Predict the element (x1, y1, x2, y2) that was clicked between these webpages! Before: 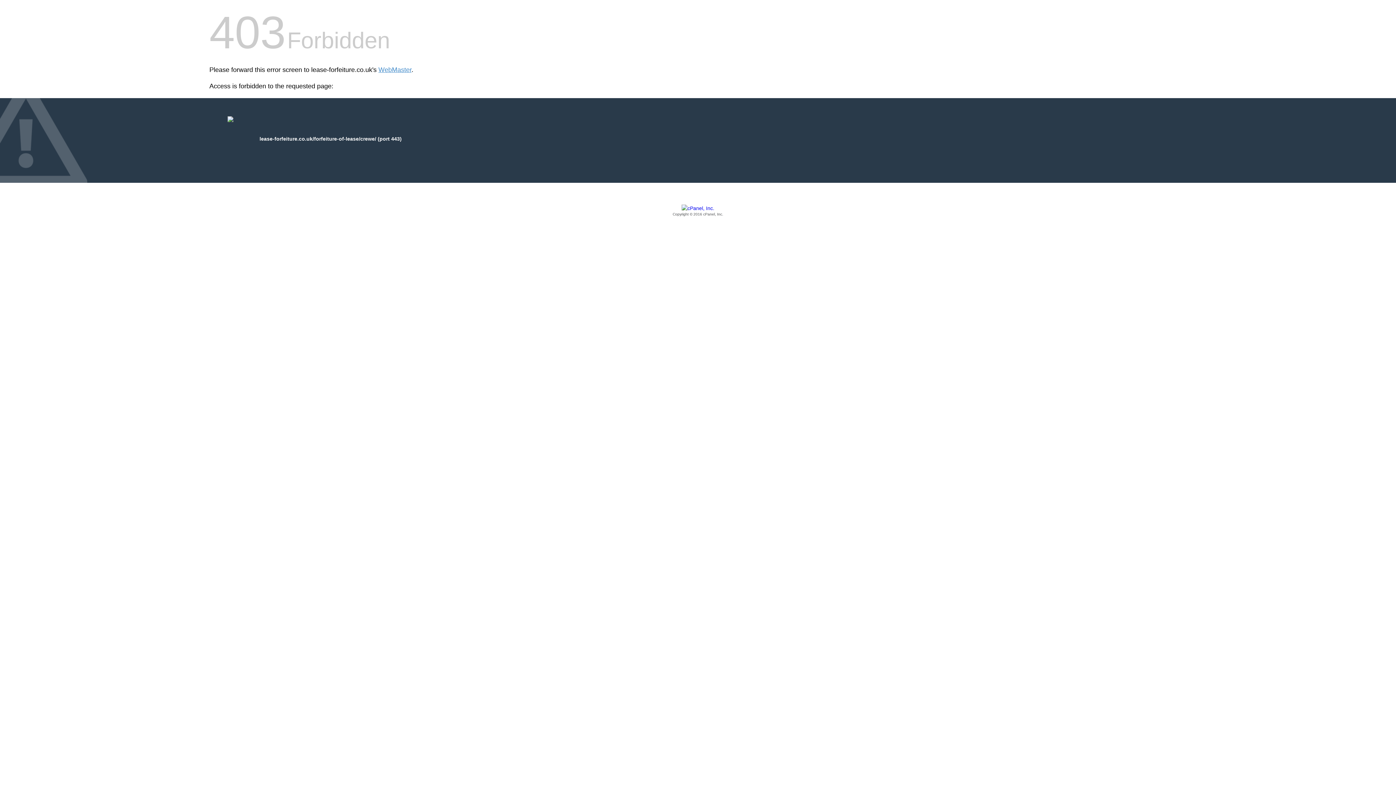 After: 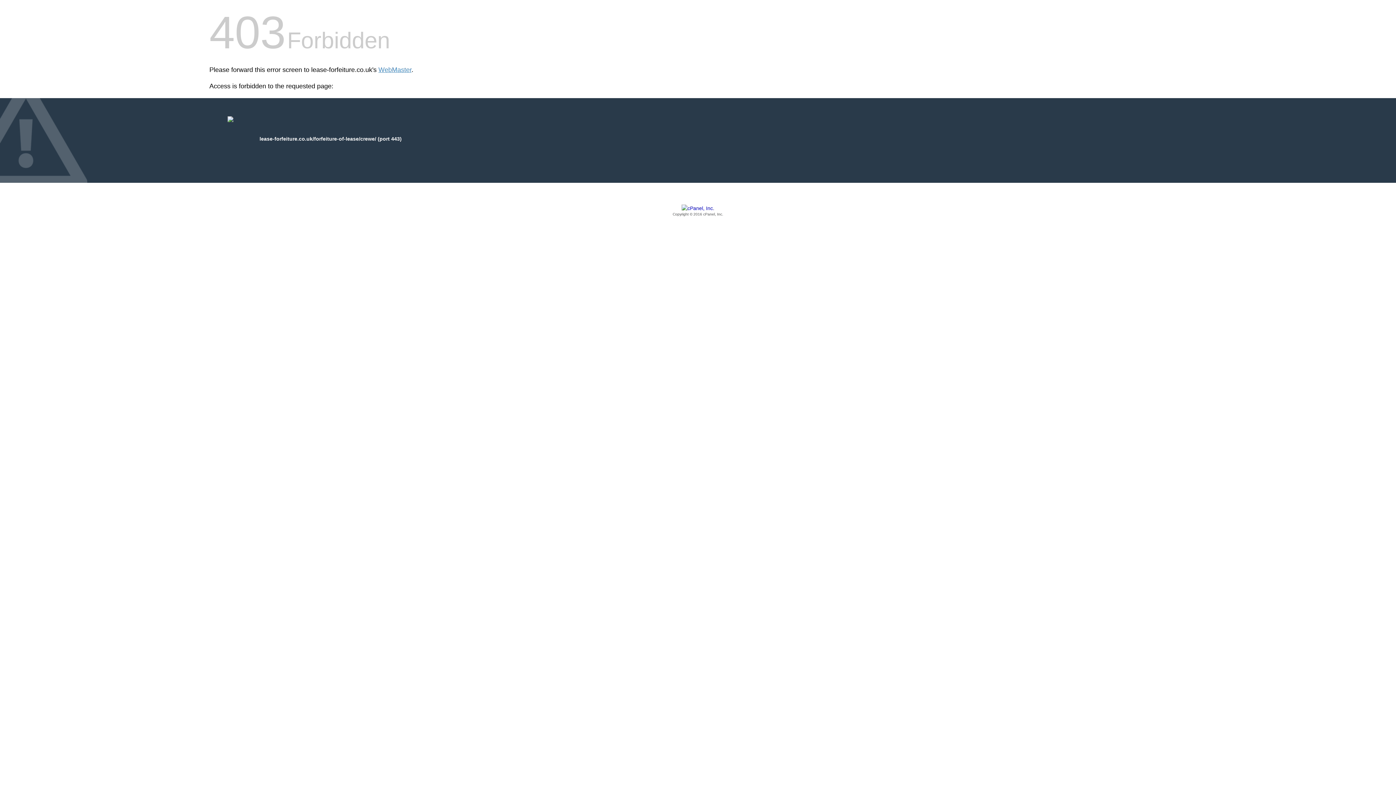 Action: label: Copyright © 2016 cPanel, Inc. bbox: (209, 205, 1186, 217)